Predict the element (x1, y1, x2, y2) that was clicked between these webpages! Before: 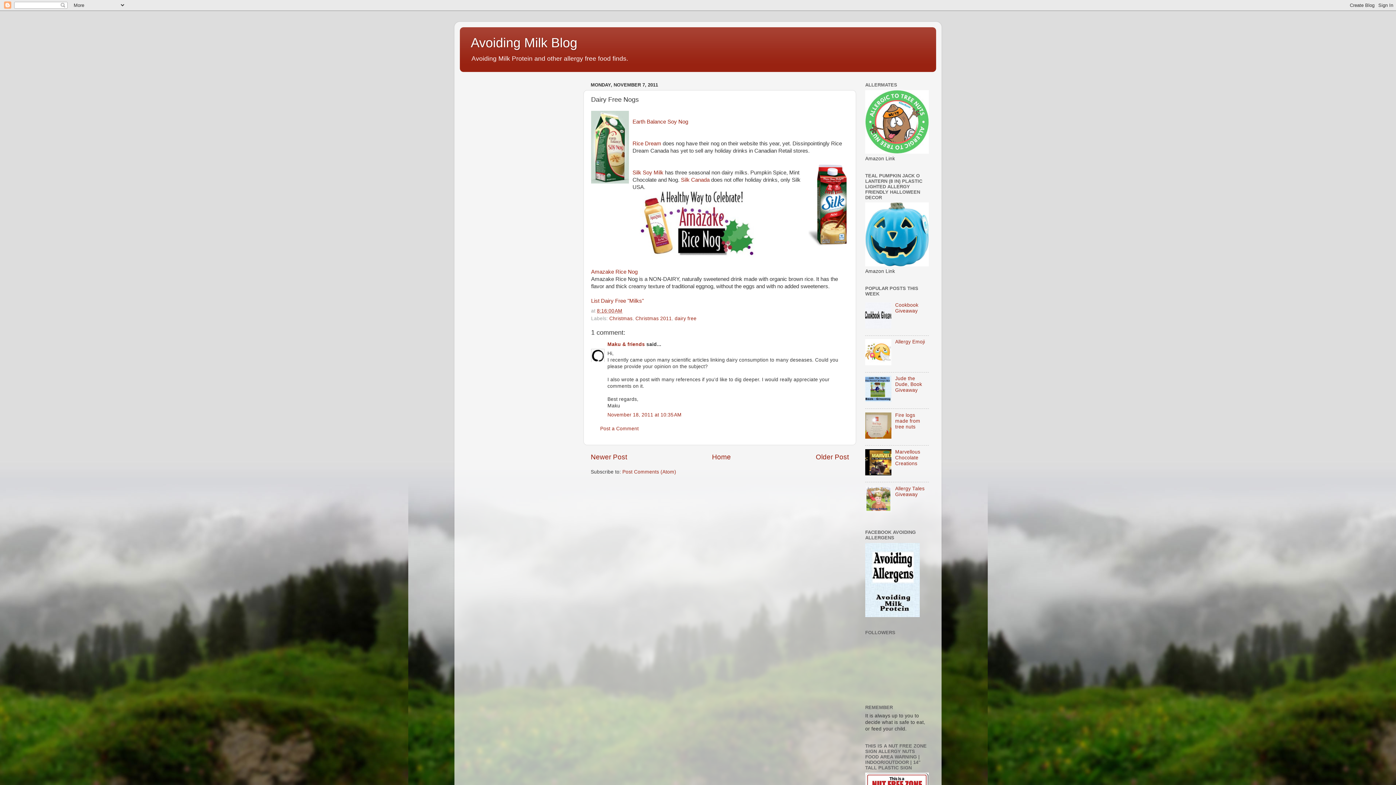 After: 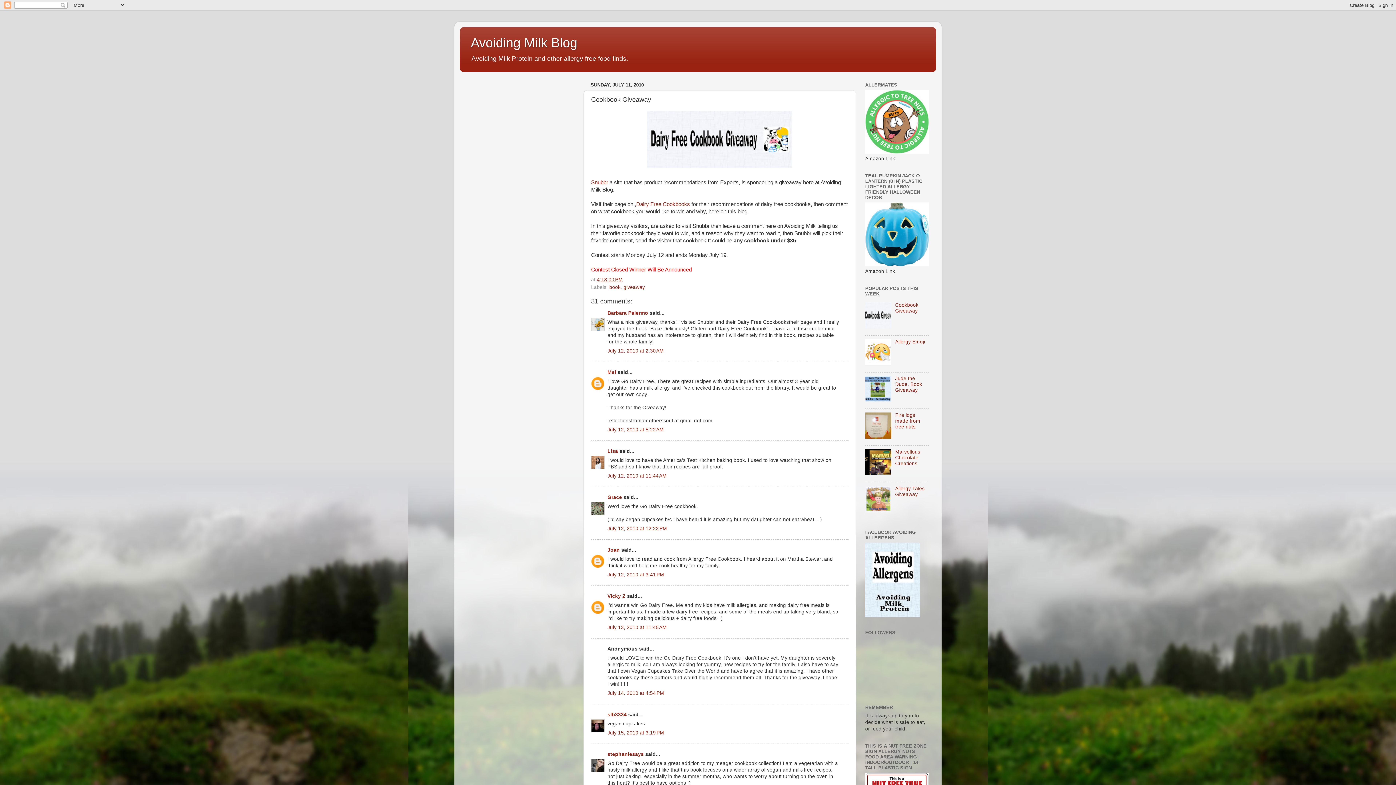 Action: bbox: (895, 302, 918, 313) label: Cookbook Giveaway